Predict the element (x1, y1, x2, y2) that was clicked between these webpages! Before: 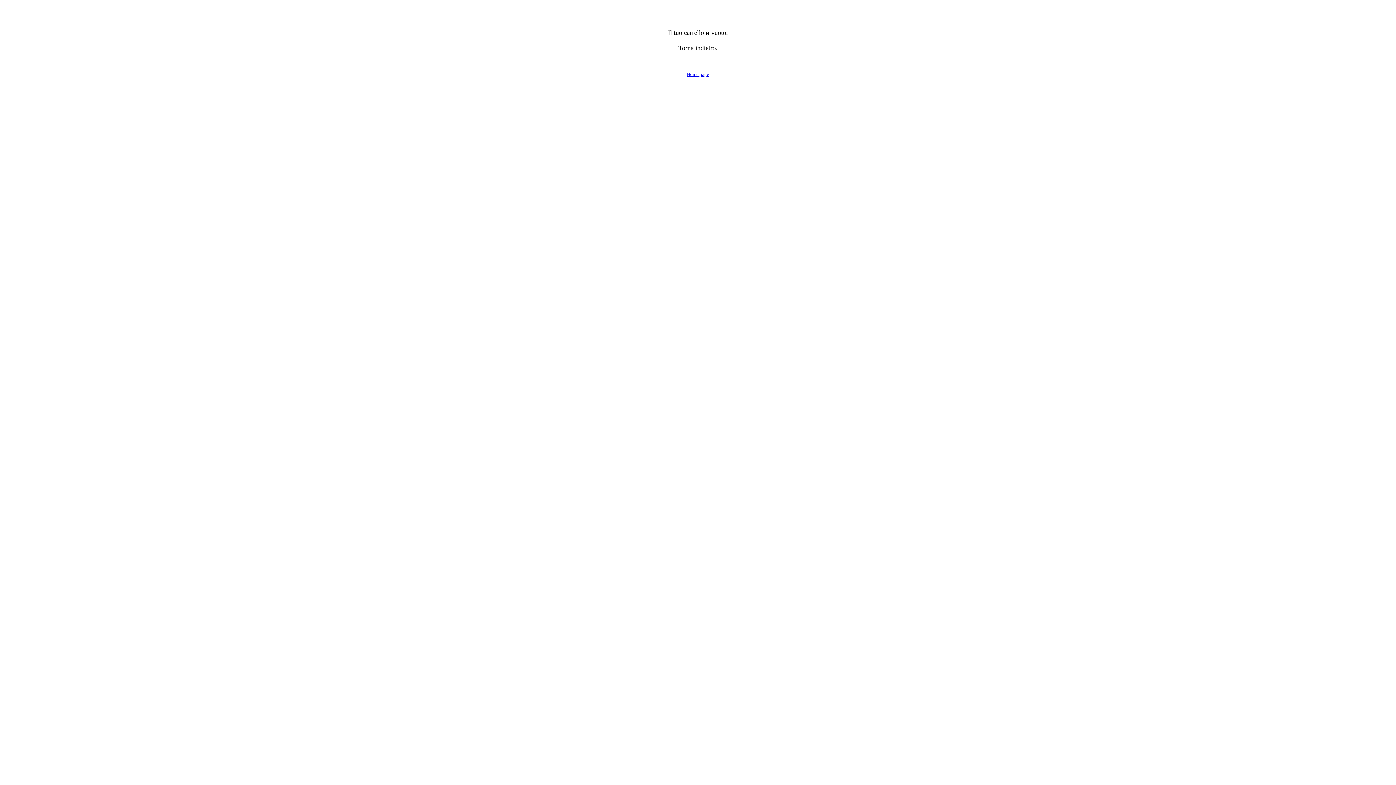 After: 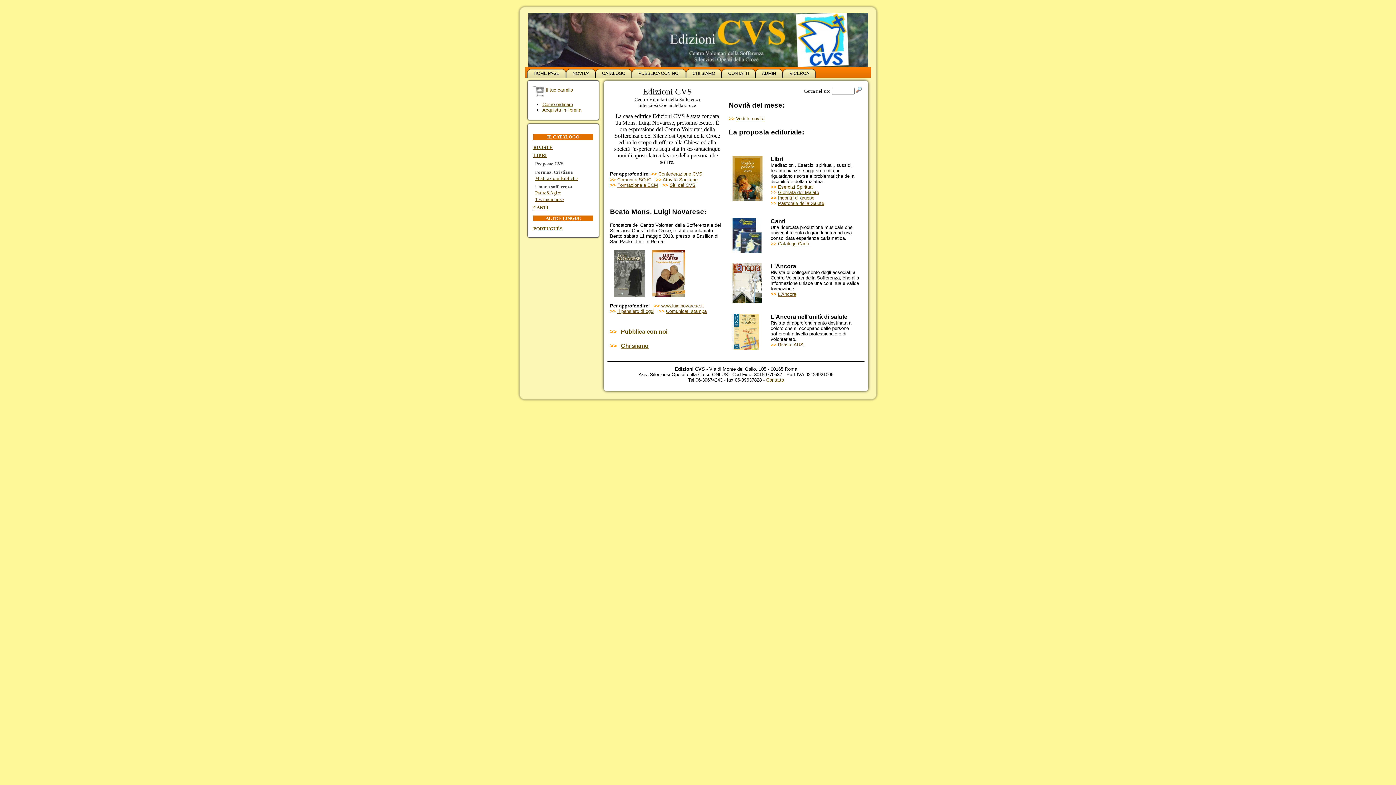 Action: label: Home page bbox: (687, 71, 709, 77)